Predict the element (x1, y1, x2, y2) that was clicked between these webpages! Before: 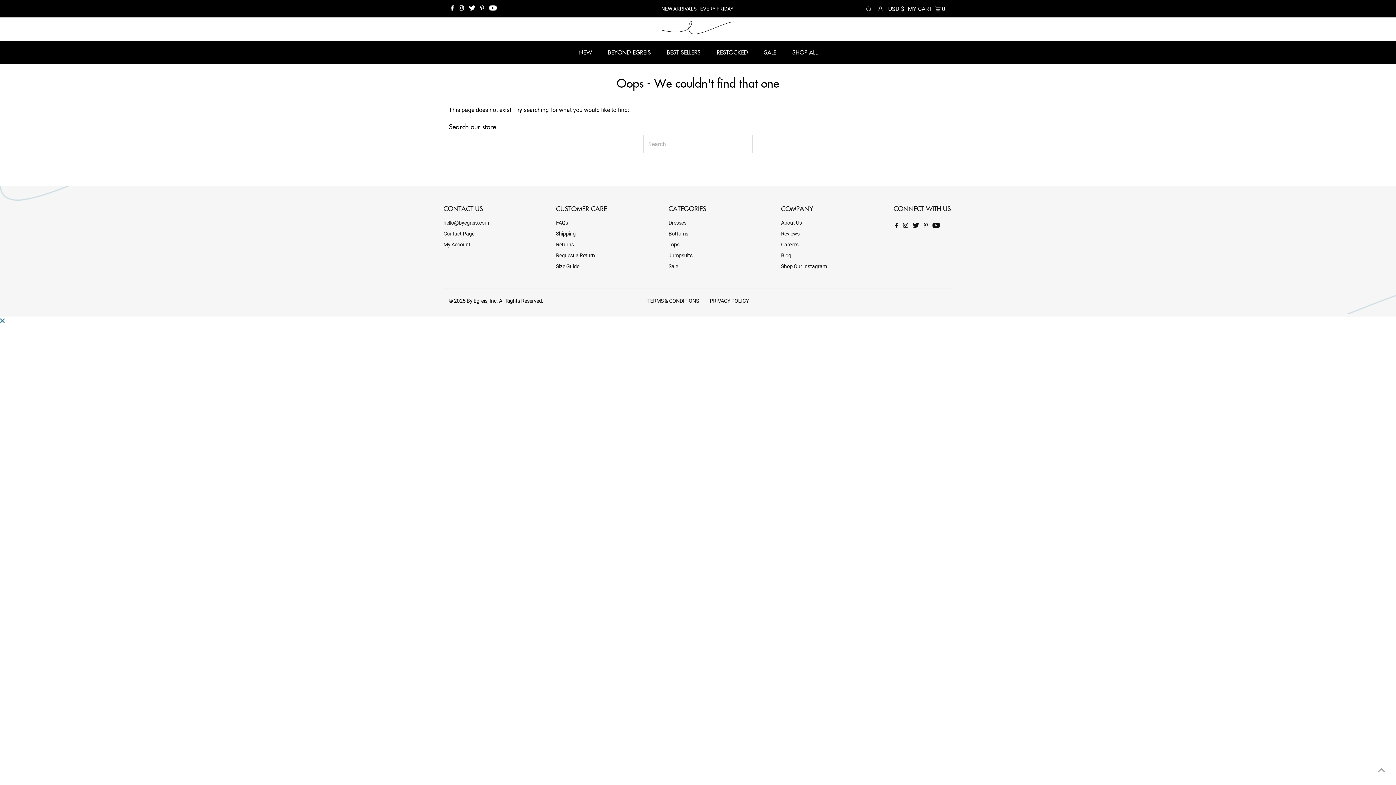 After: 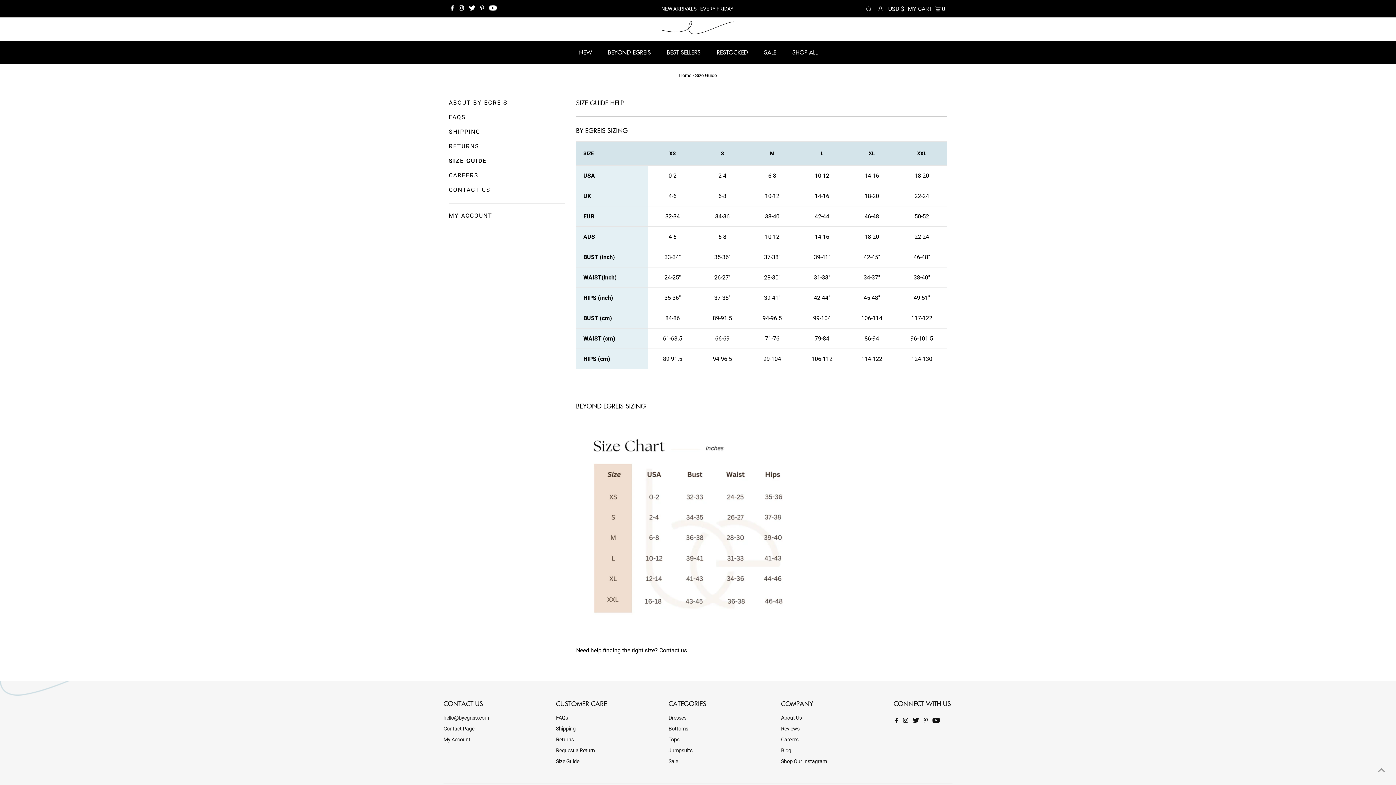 Action: bbox: (556, 263, 579, 269) label: Size Guide